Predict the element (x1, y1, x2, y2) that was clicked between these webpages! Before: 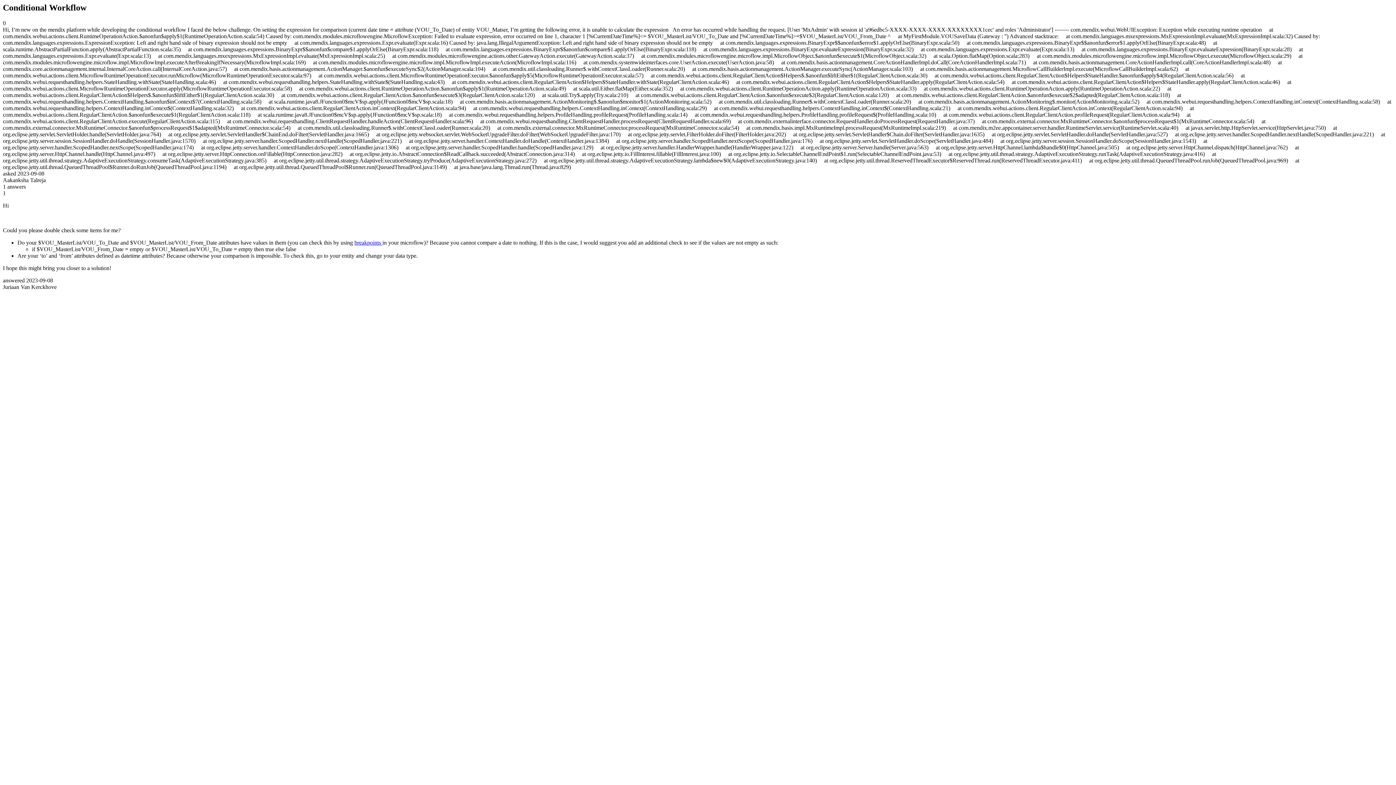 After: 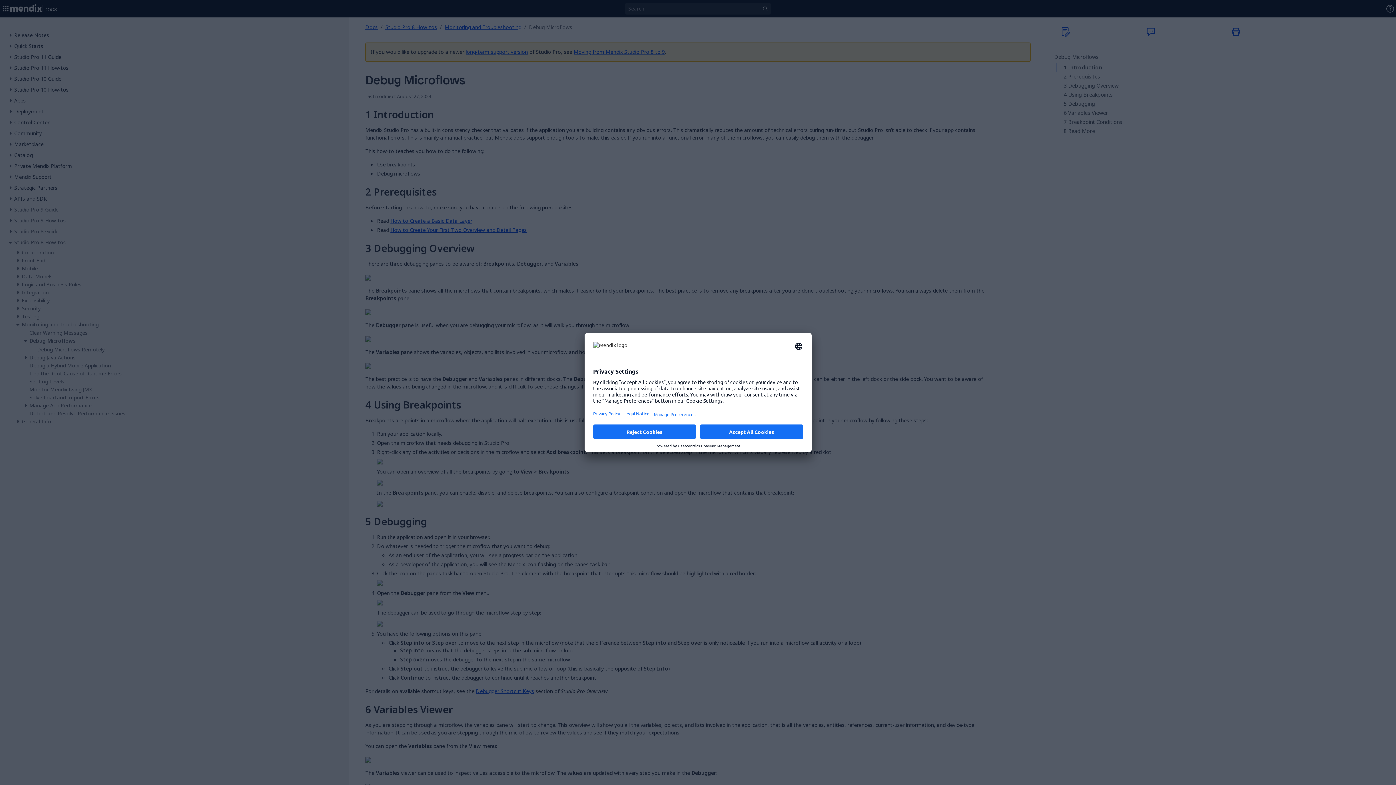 Action: bbox: (354, 239, 382, 245) label: breakpoints 